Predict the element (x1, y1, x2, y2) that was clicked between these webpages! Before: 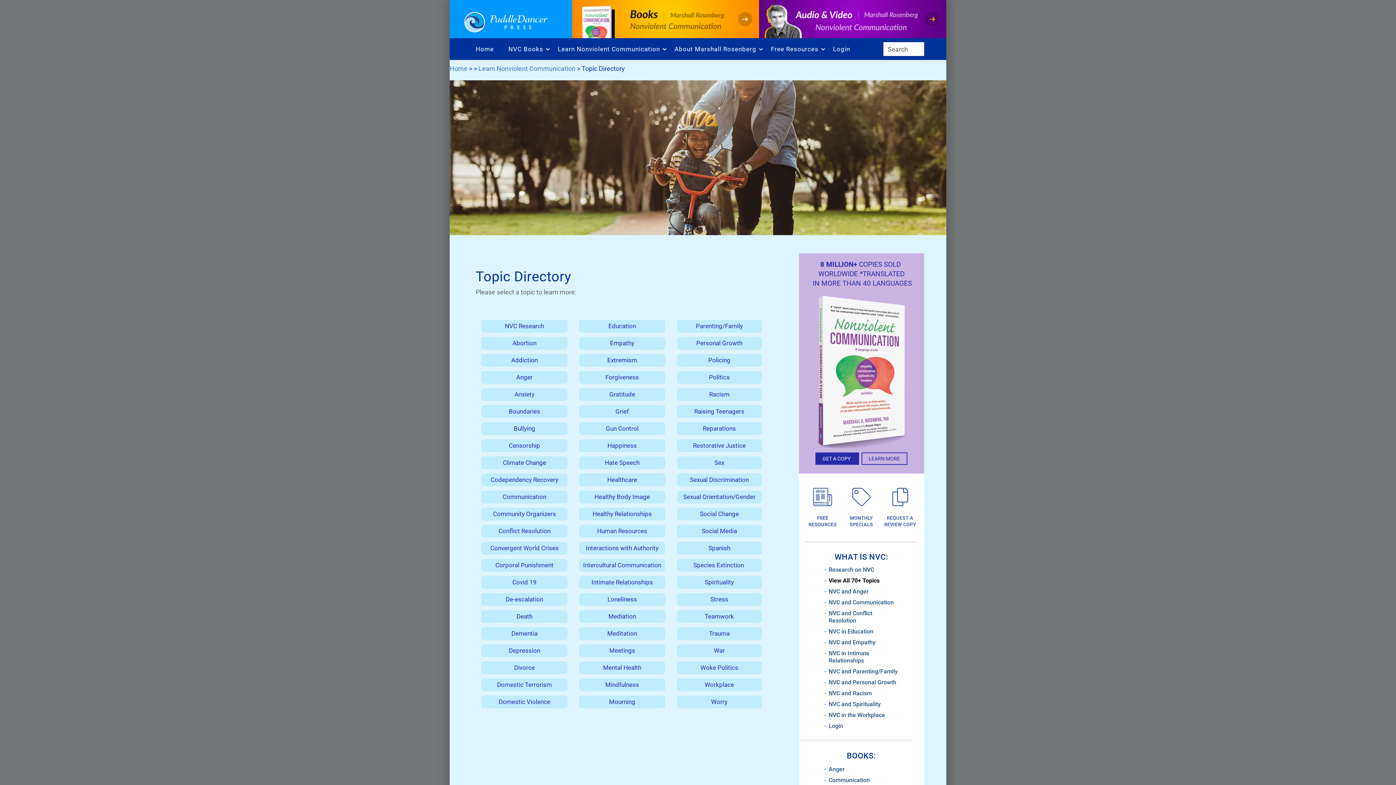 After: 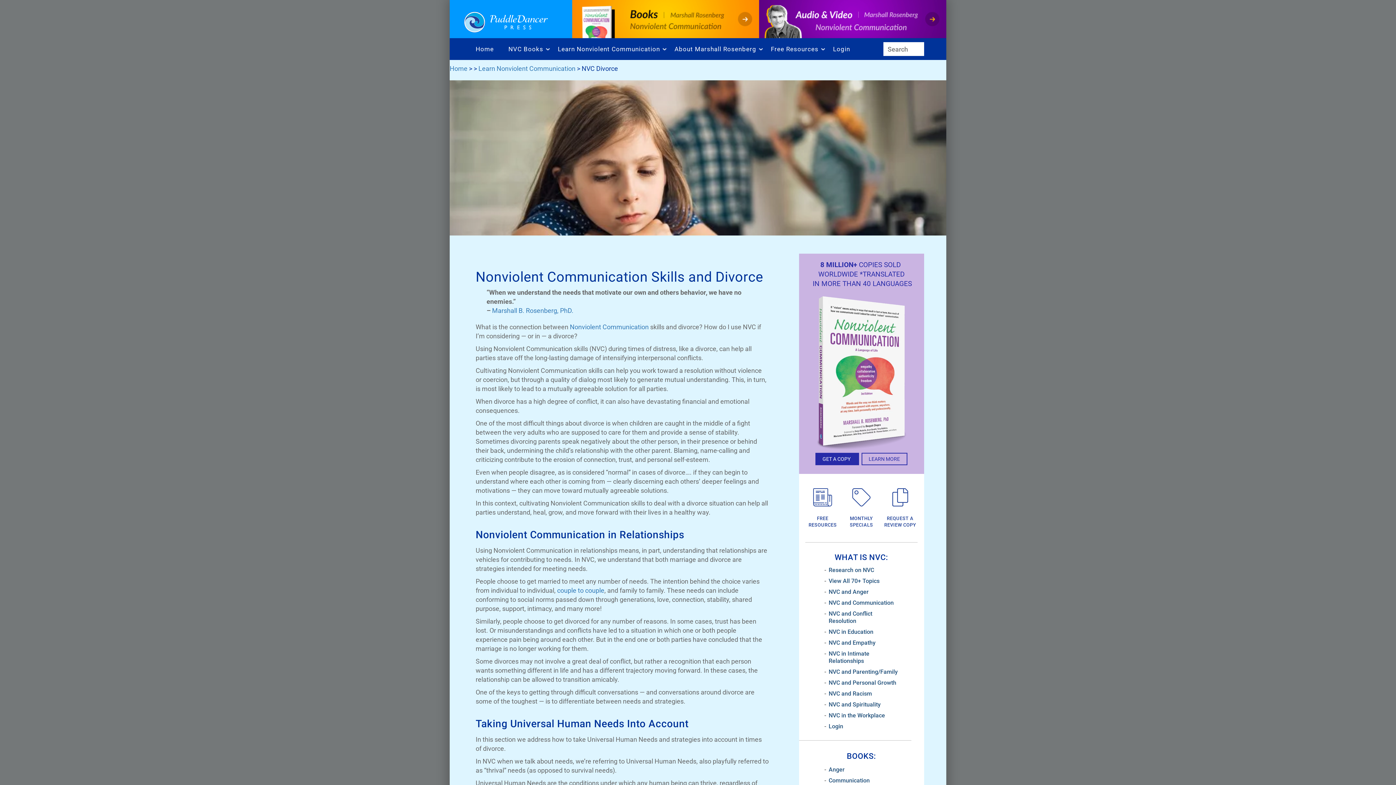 Action: bbox: (481, 661, 567, 674) label: Divorce